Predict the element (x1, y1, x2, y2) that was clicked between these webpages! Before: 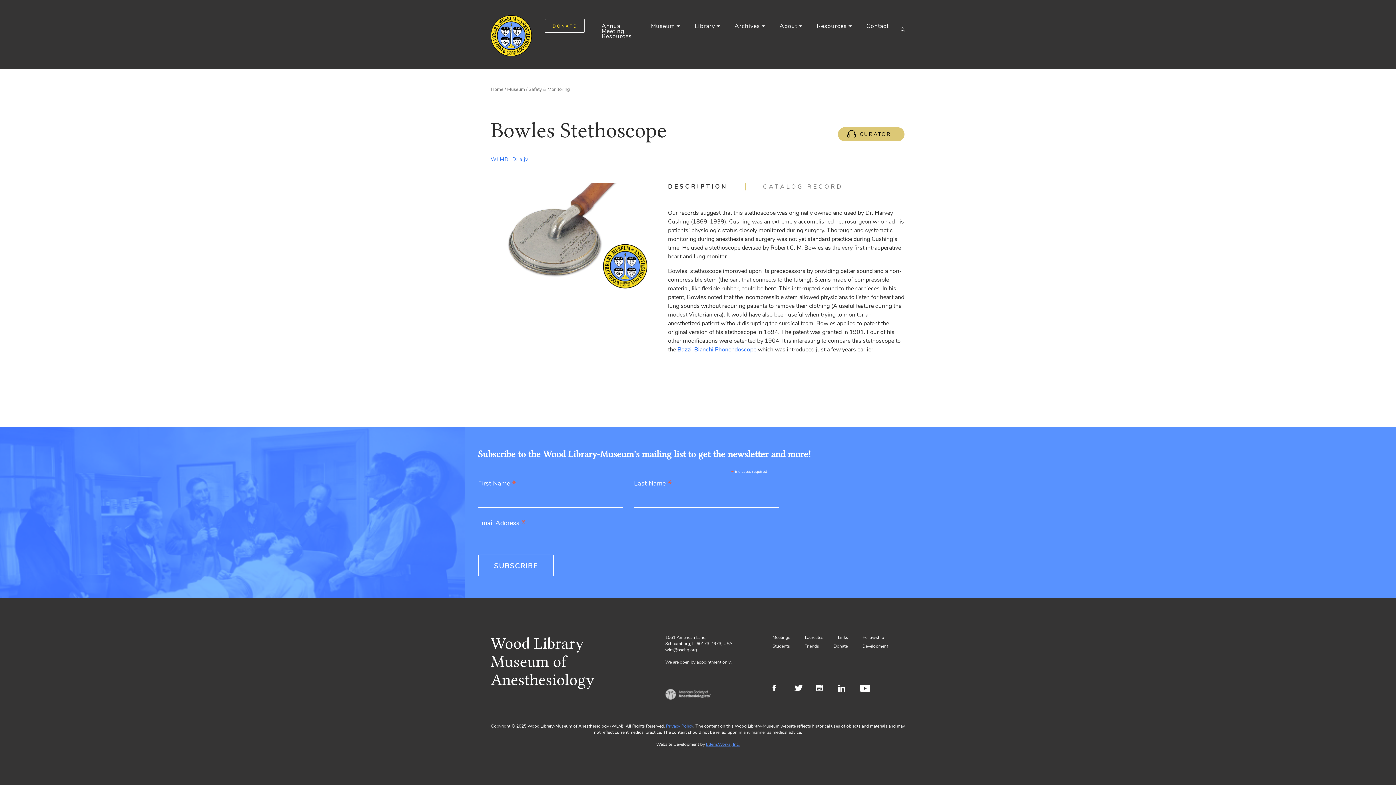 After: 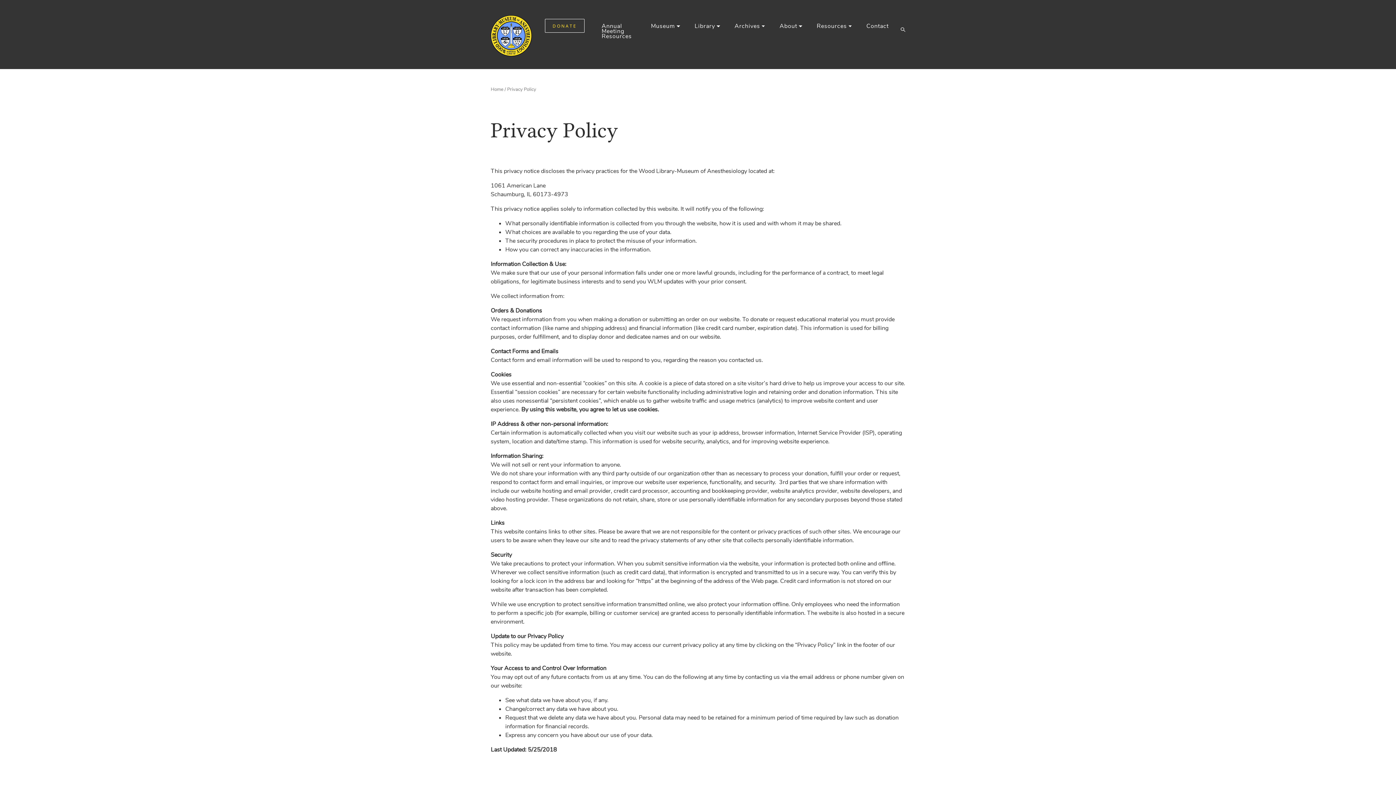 Action: bbox: (666, 723, 693, 729) label: Privacy Policy